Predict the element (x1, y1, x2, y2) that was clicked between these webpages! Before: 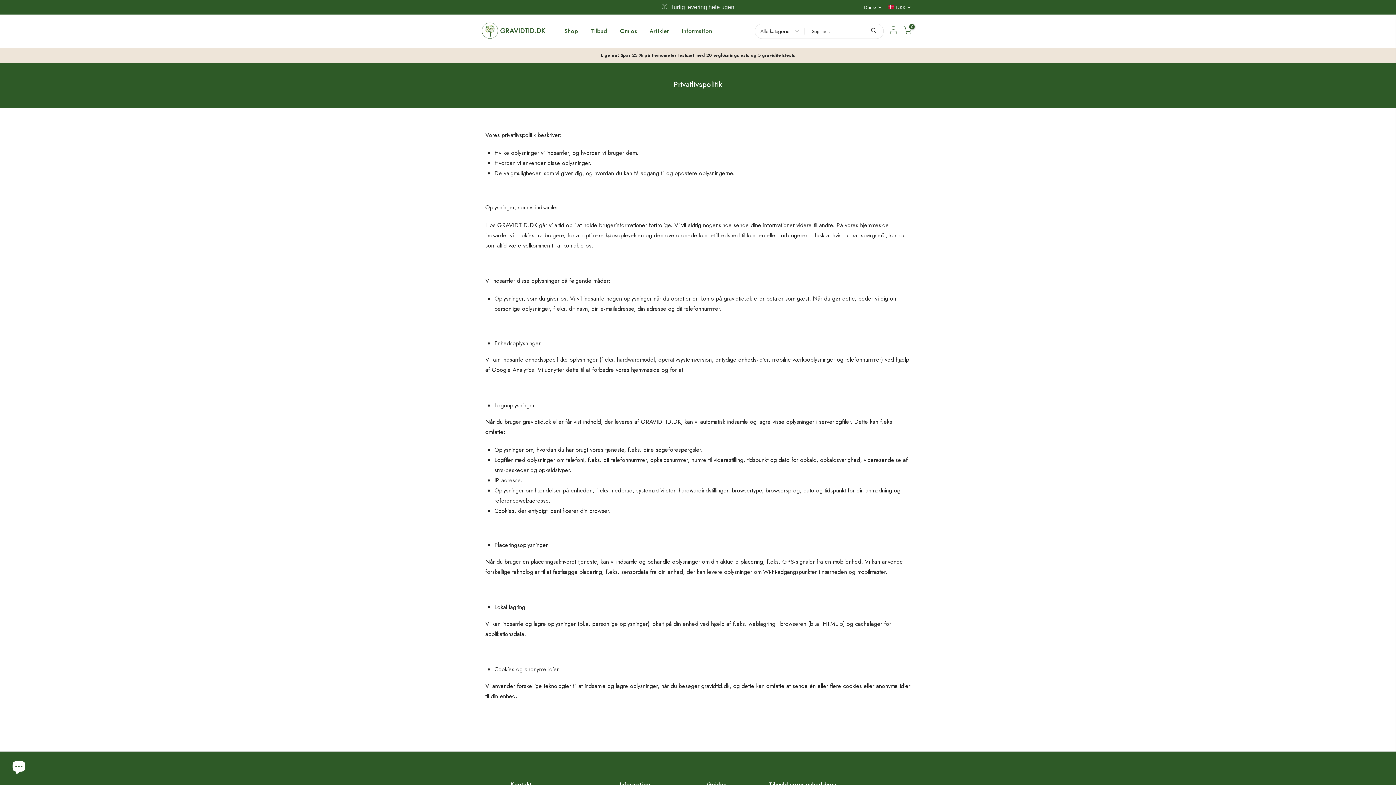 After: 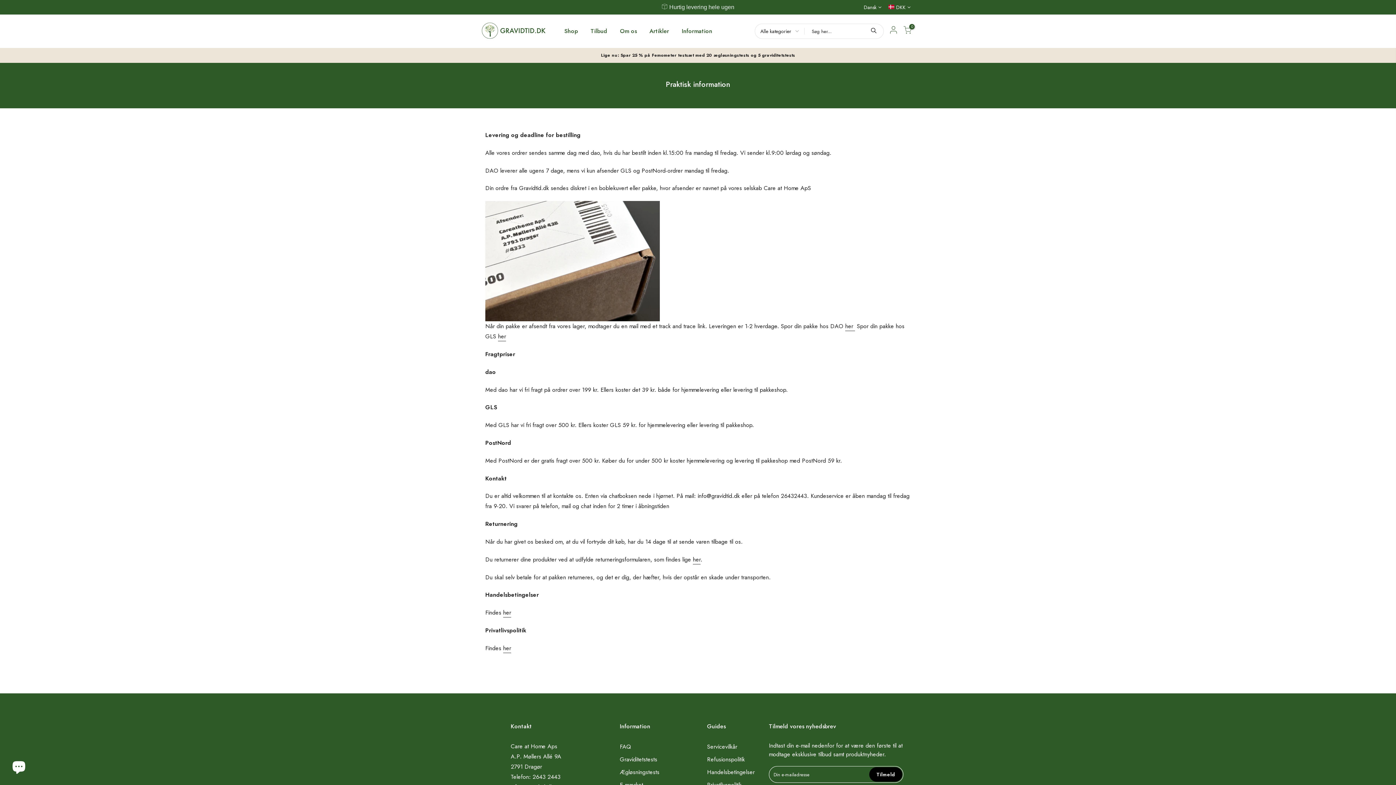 Action: label: Information bbox: (675, 14, 718, 48)